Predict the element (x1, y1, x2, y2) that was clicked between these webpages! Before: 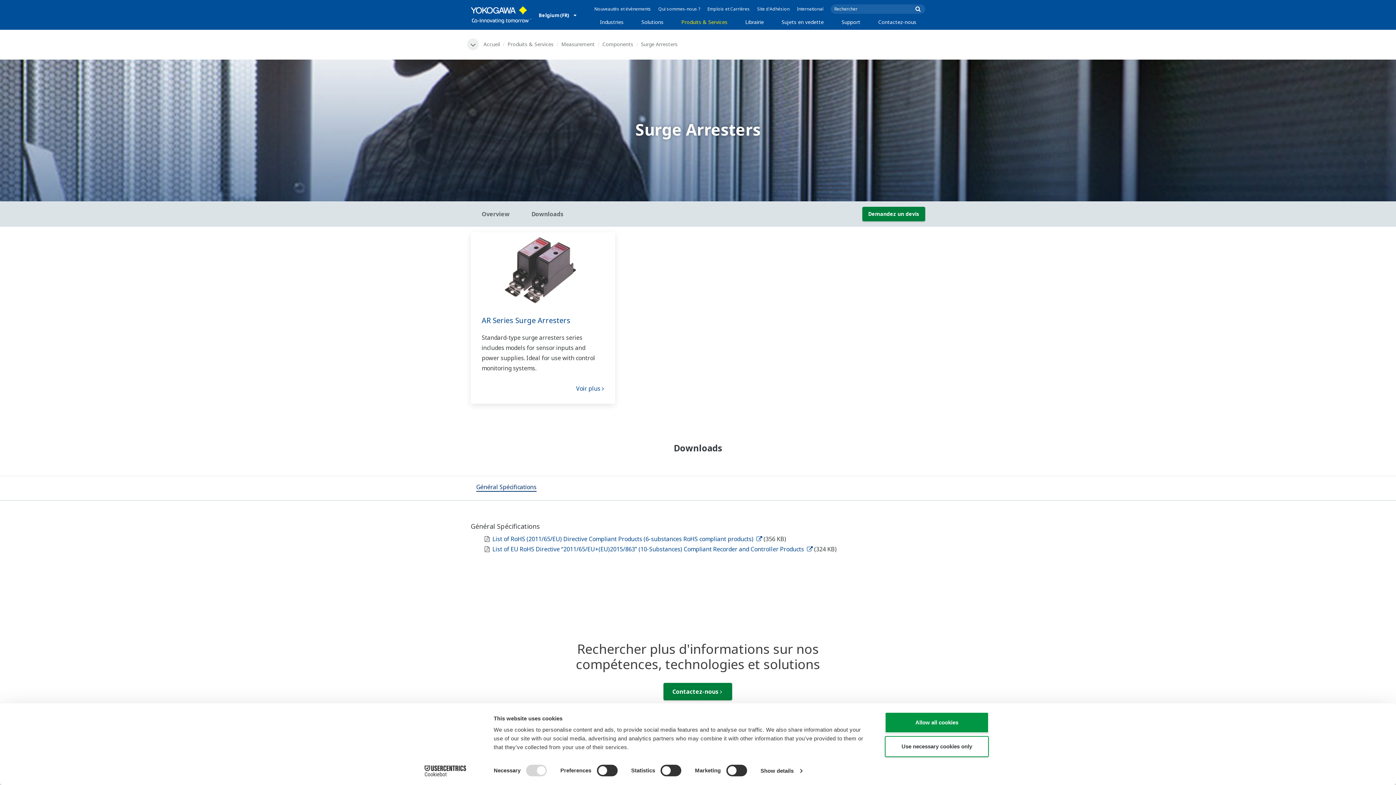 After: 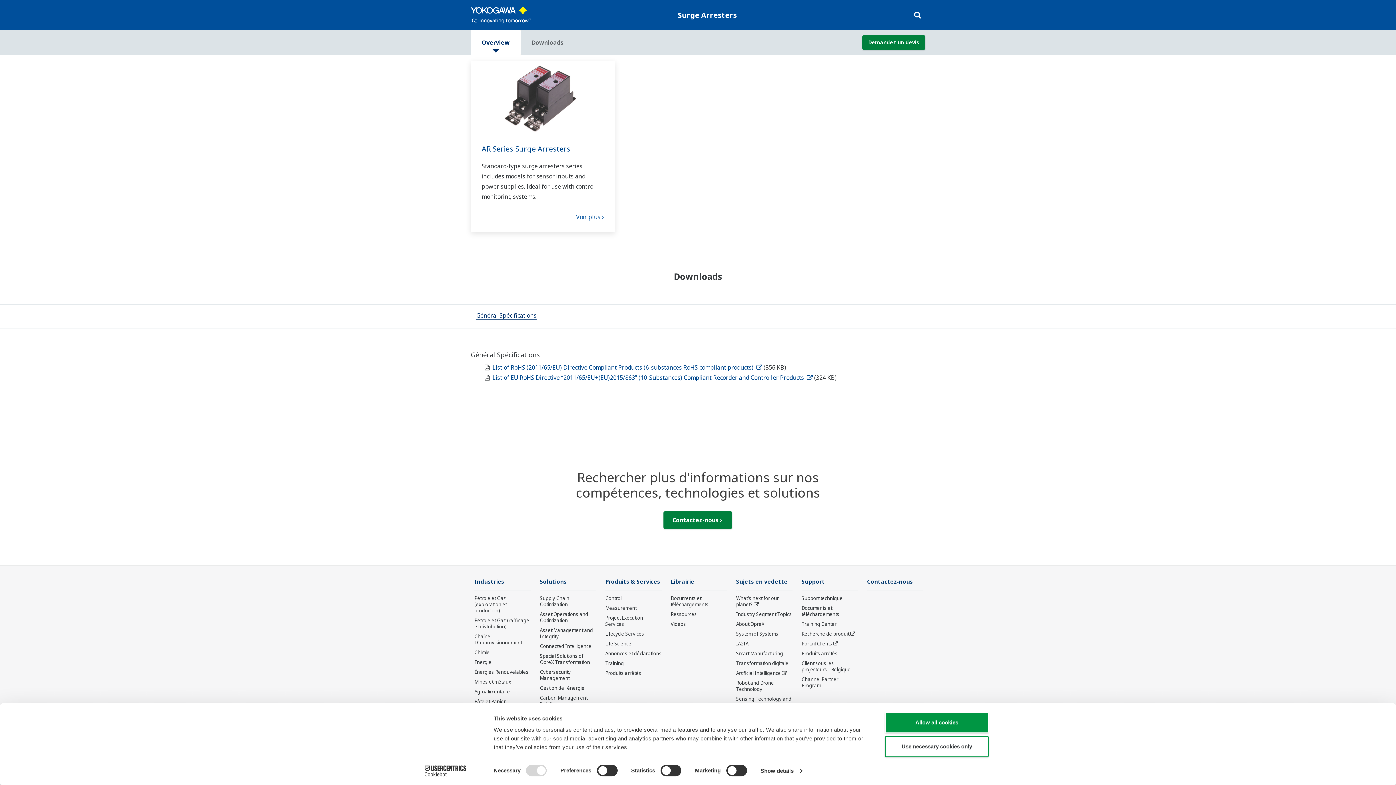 Action: bbox: (470, 201, 520, 227) label: Overview